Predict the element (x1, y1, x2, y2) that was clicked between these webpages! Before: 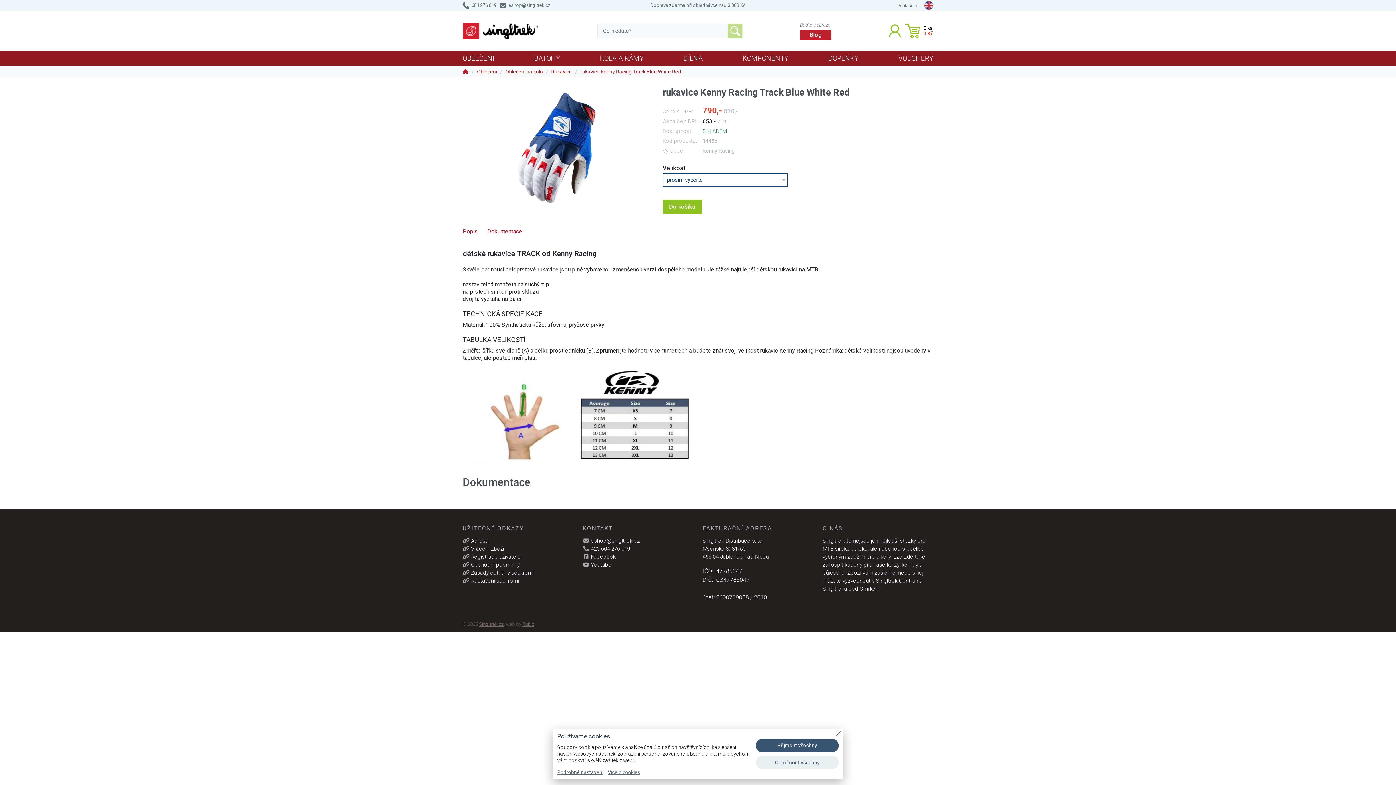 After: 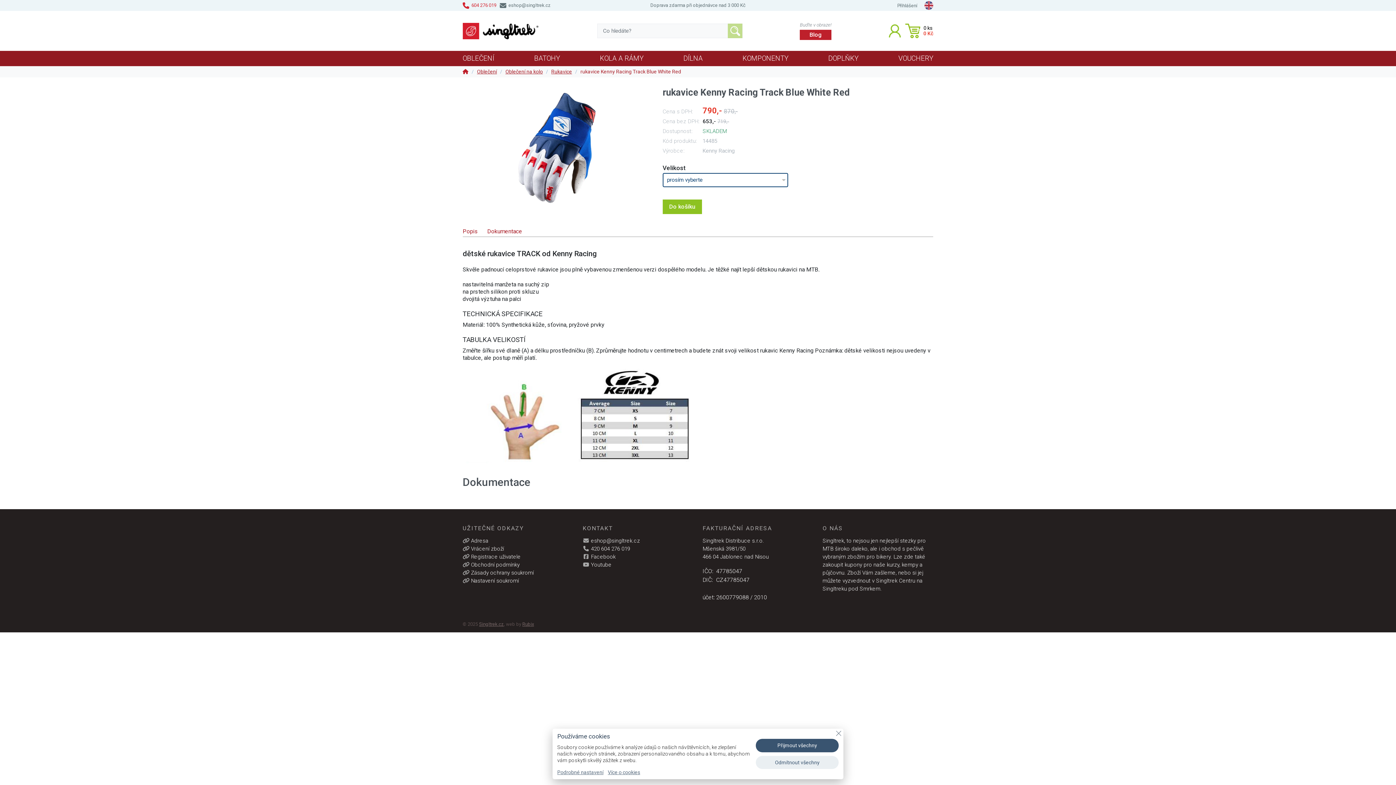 Action: label:  604 276 019 bbox: (462, 2, 496, 8)